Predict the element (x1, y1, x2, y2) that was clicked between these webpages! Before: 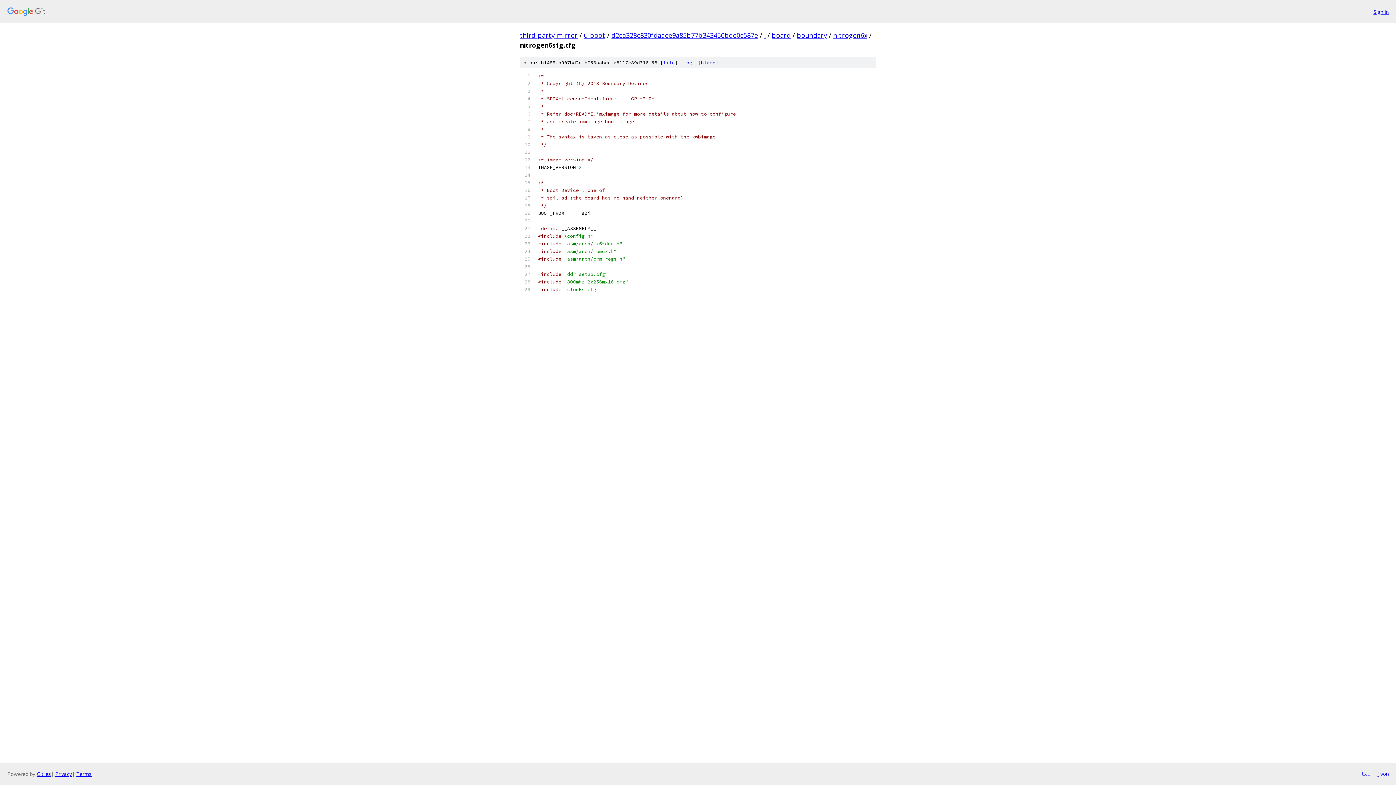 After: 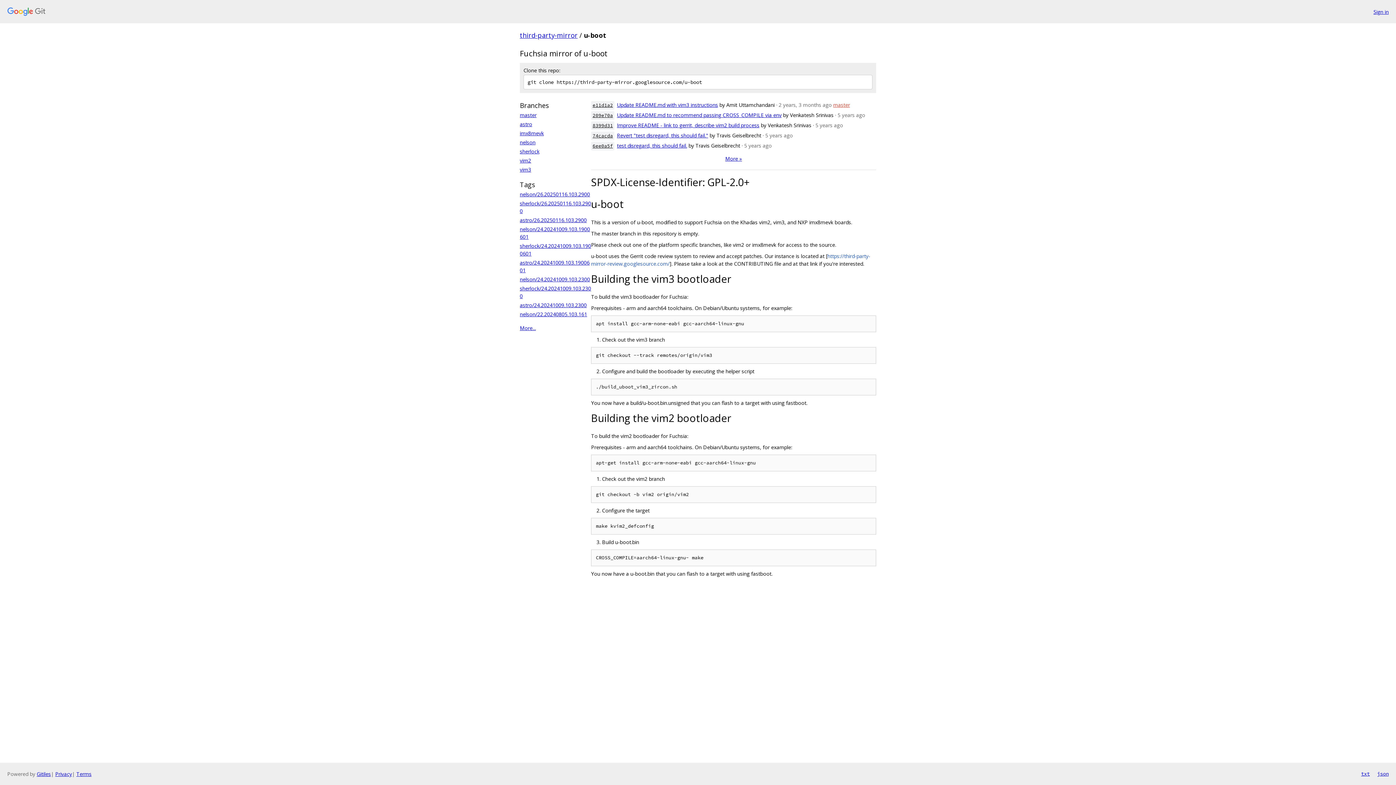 Action: label: u-boot bbox: (584, 30, 605, 39)